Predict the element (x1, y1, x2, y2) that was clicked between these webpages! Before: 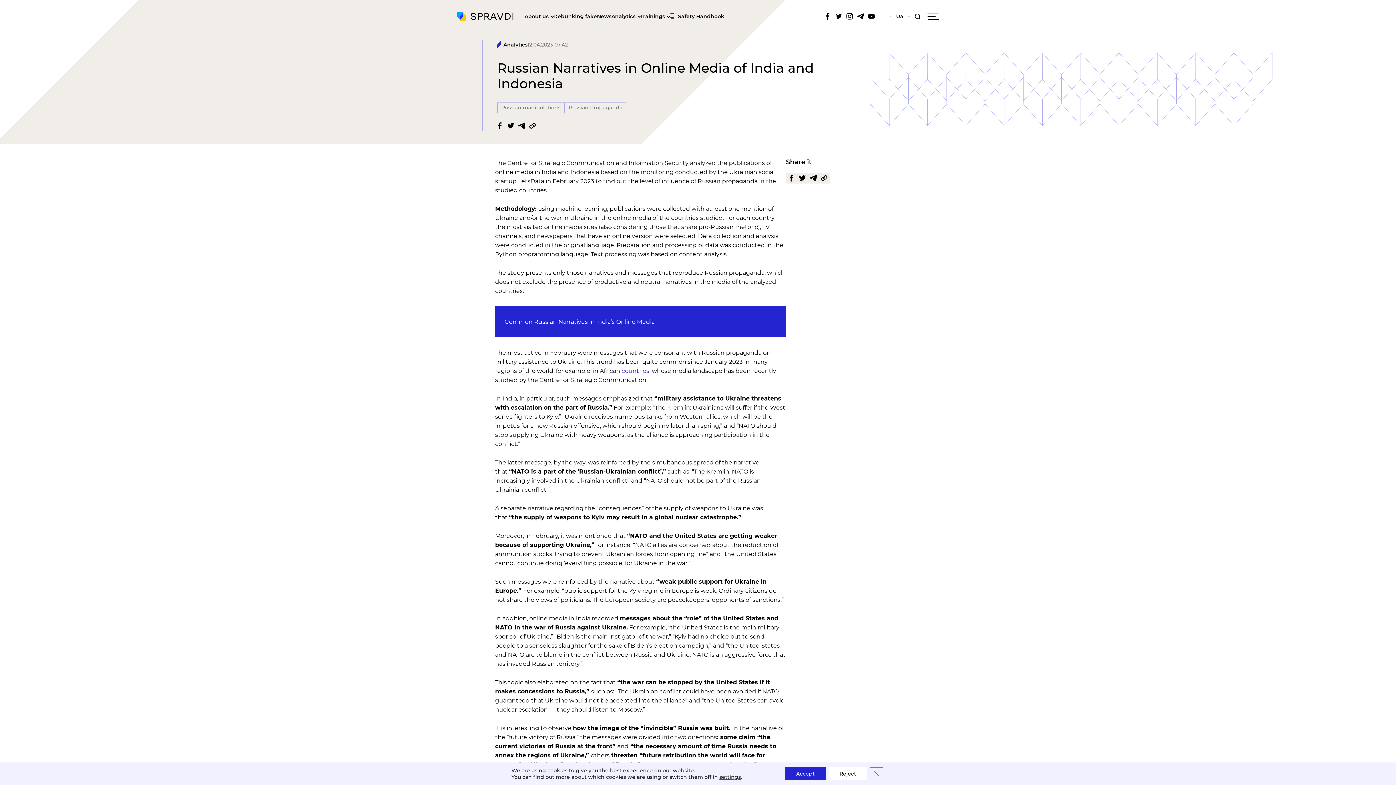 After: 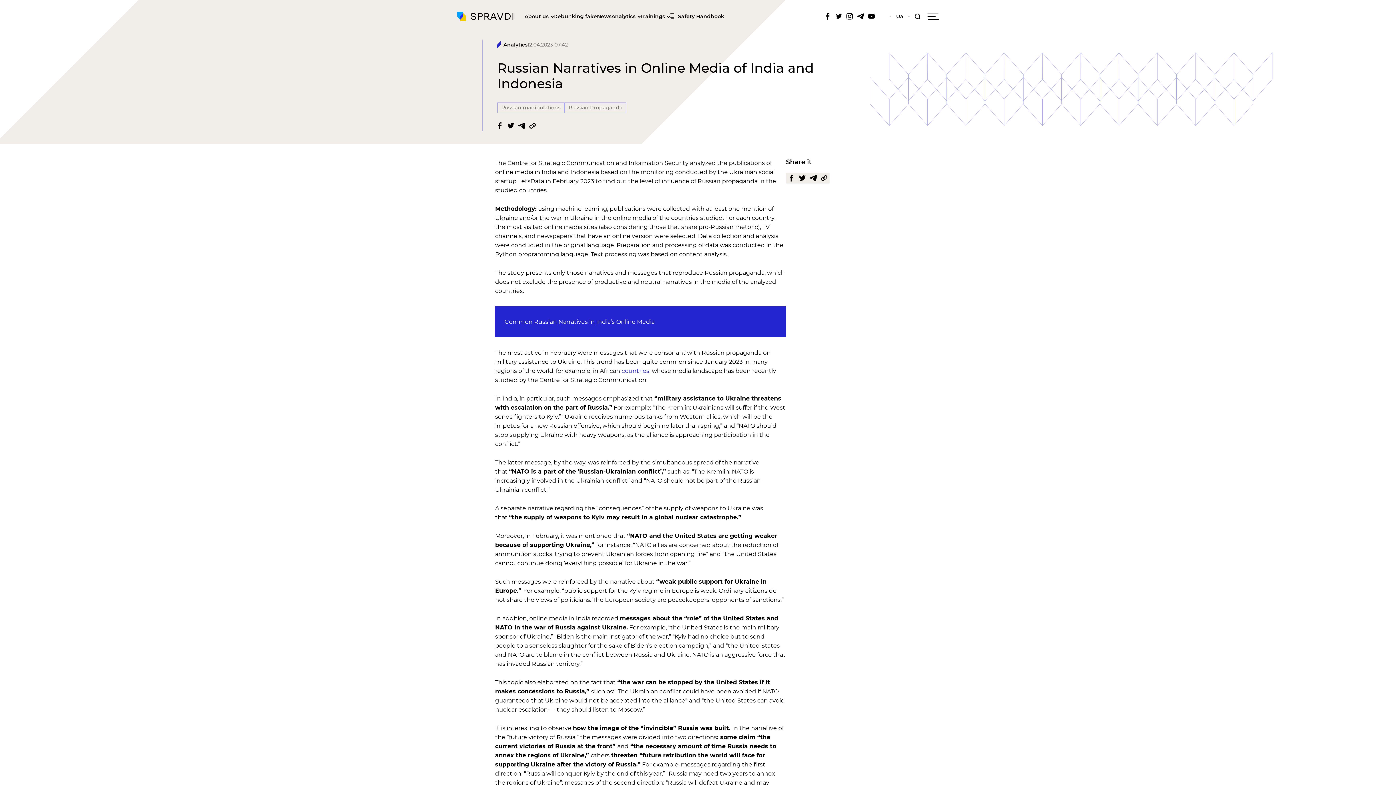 Action: bbox: (828, 767, 867, 780) label: Reject